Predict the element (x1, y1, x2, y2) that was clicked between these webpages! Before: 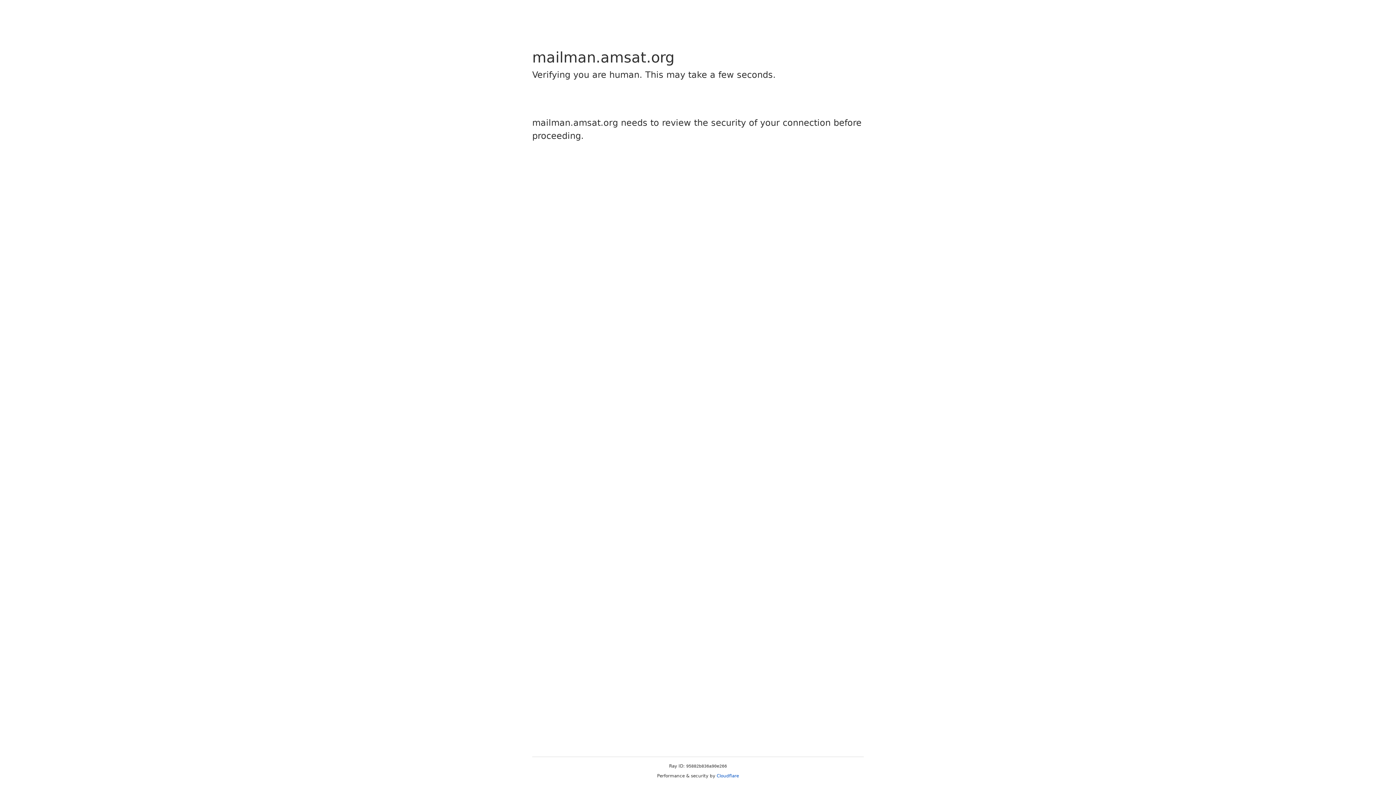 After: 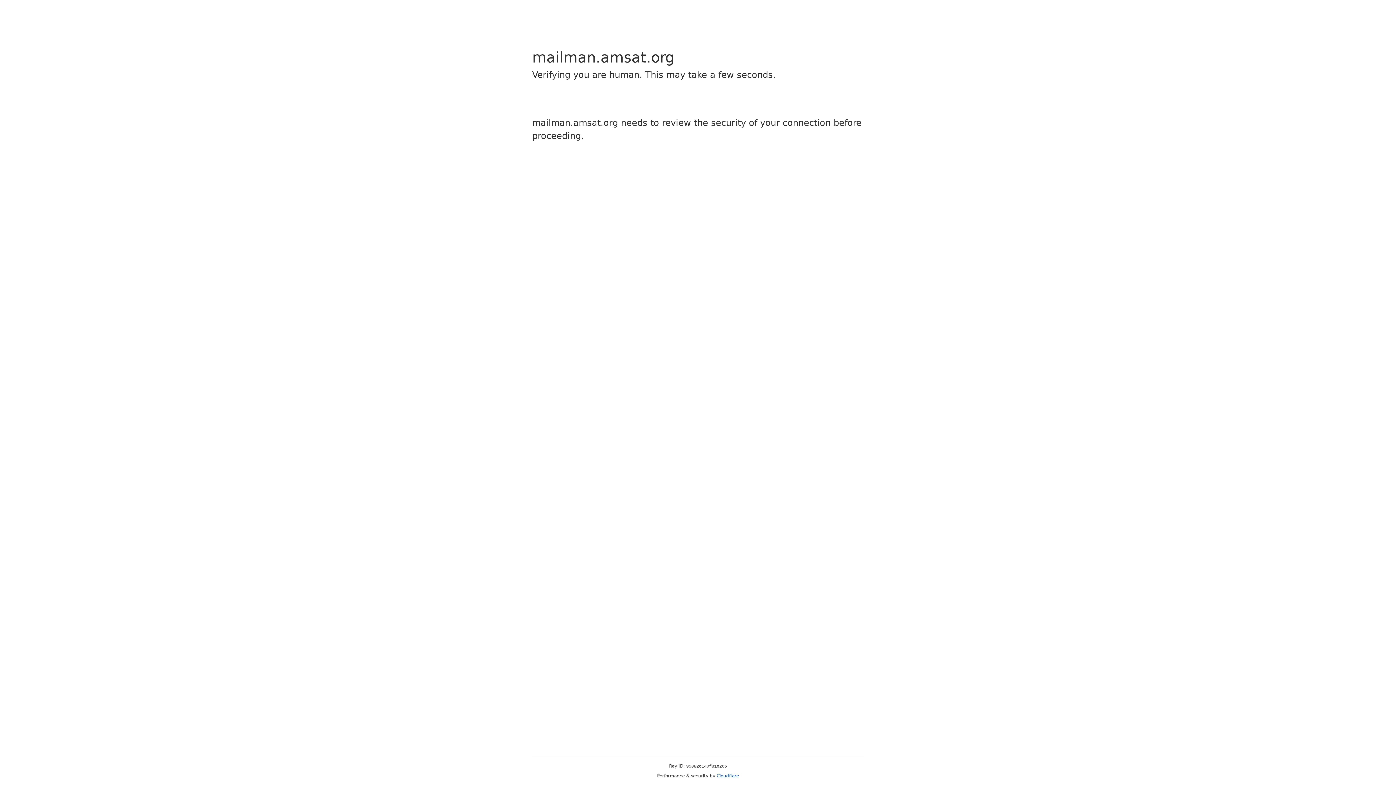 Action: label: Cloudflare bbox: (716, 773, 739, 778)